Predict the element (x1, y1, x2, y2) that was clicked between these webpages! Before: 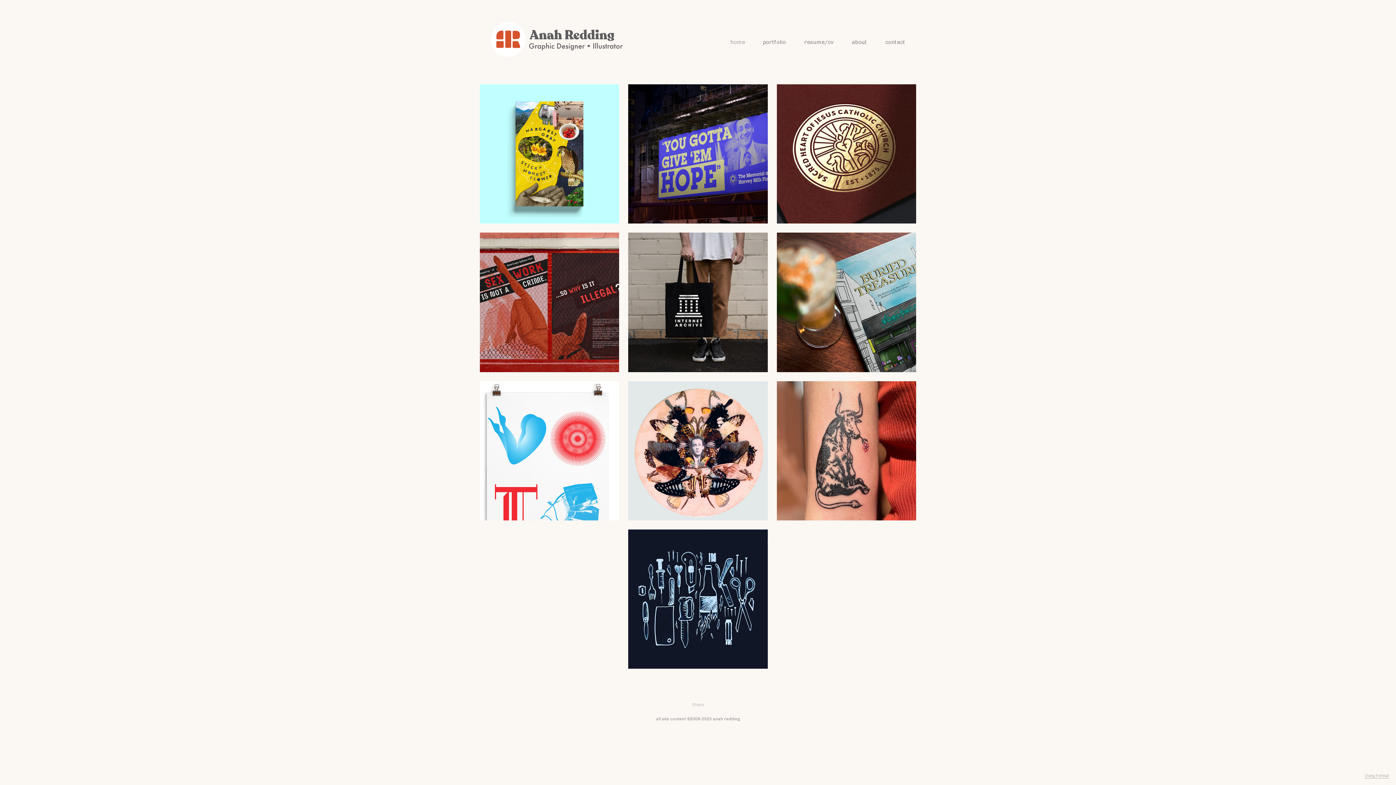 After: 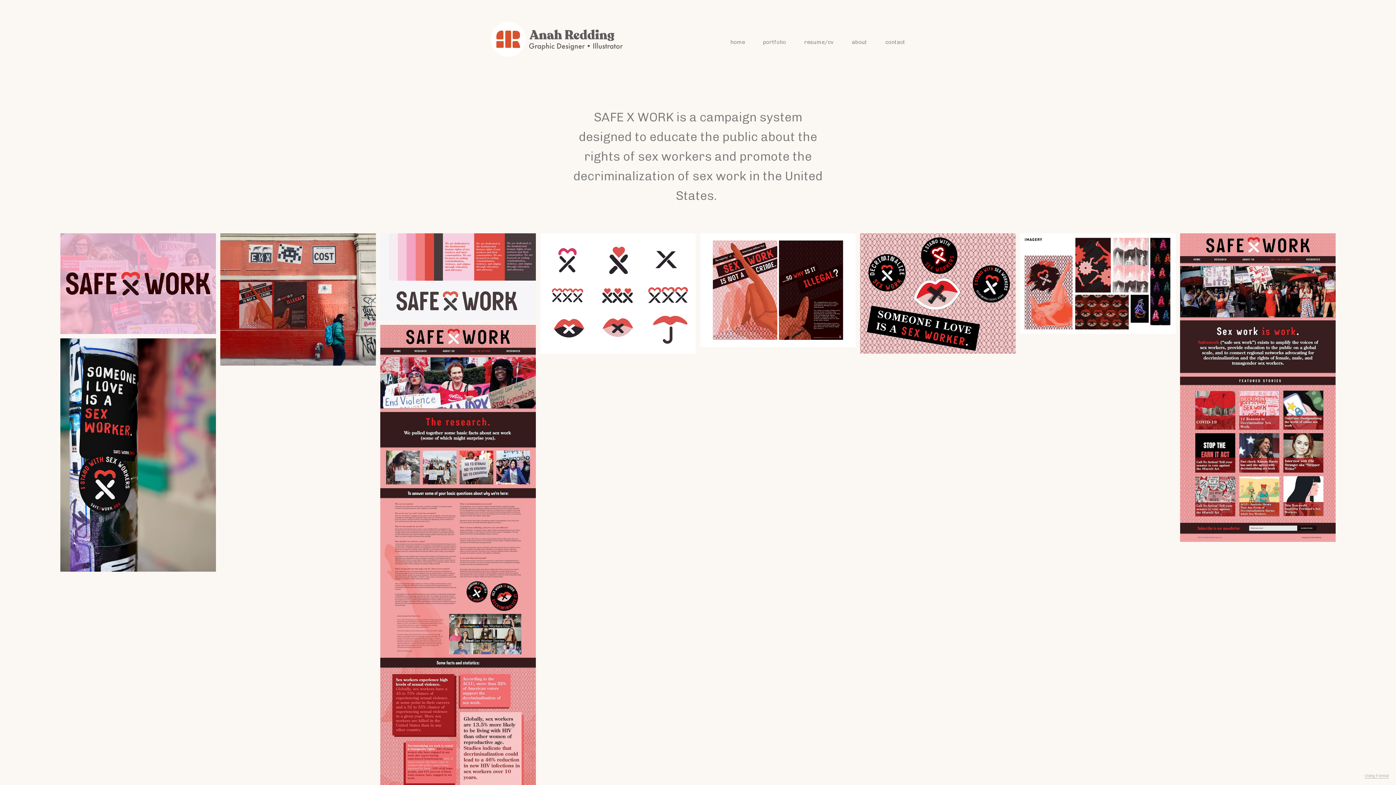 Action: bbox: (480, 232, 619, 372) label: SAFE X WORK